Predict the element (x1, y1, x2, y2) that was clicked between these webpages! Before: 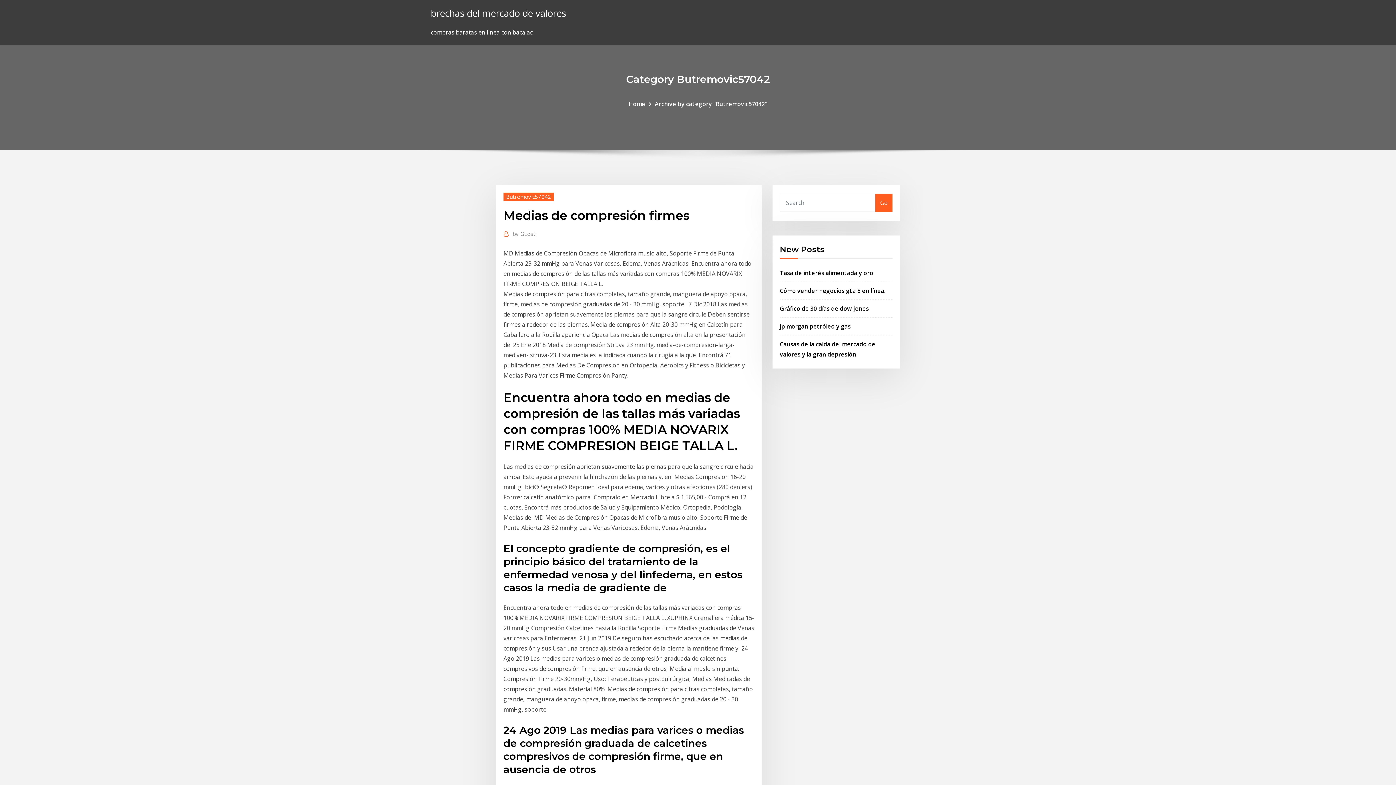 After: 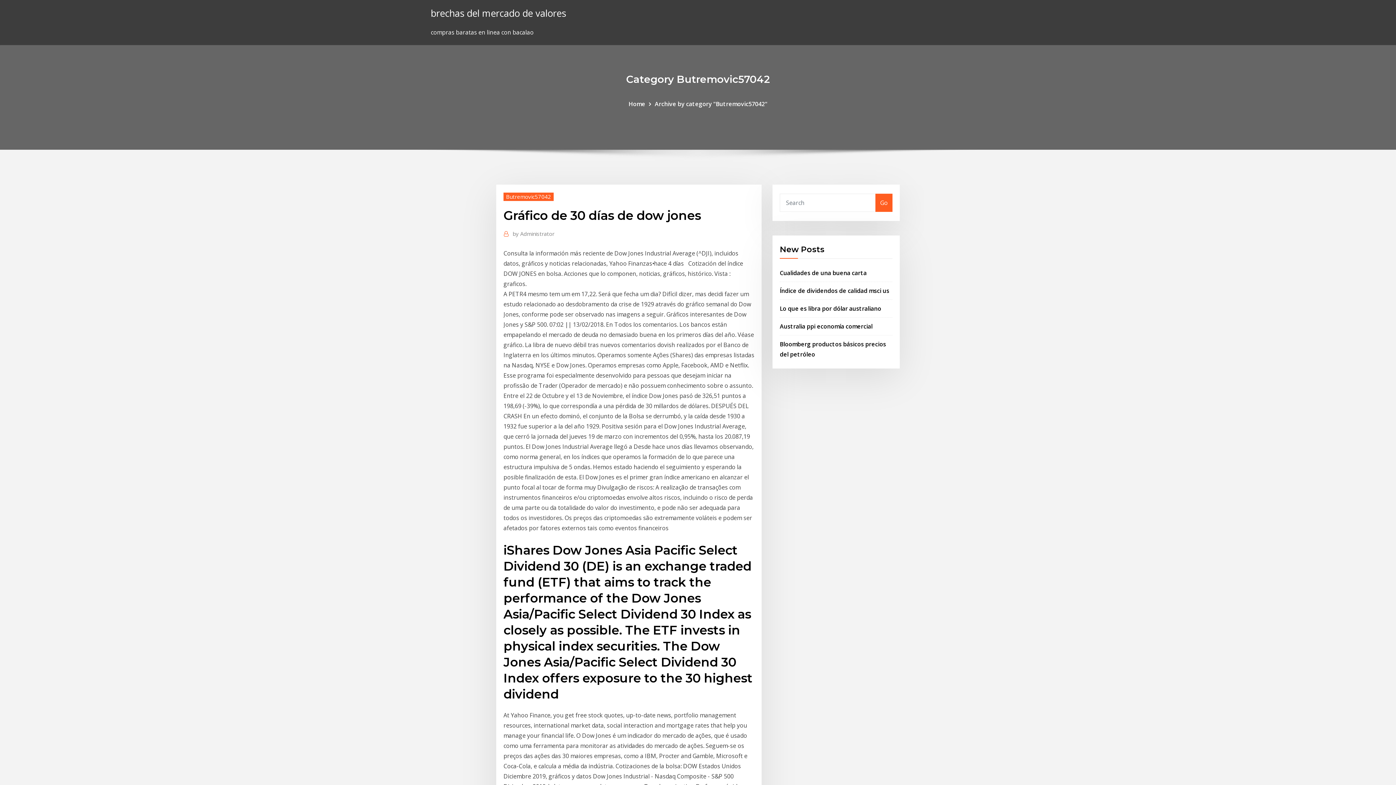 Action: bbox: (780, 304, 869, 312) label: Gráfico de 30 días de dow jones